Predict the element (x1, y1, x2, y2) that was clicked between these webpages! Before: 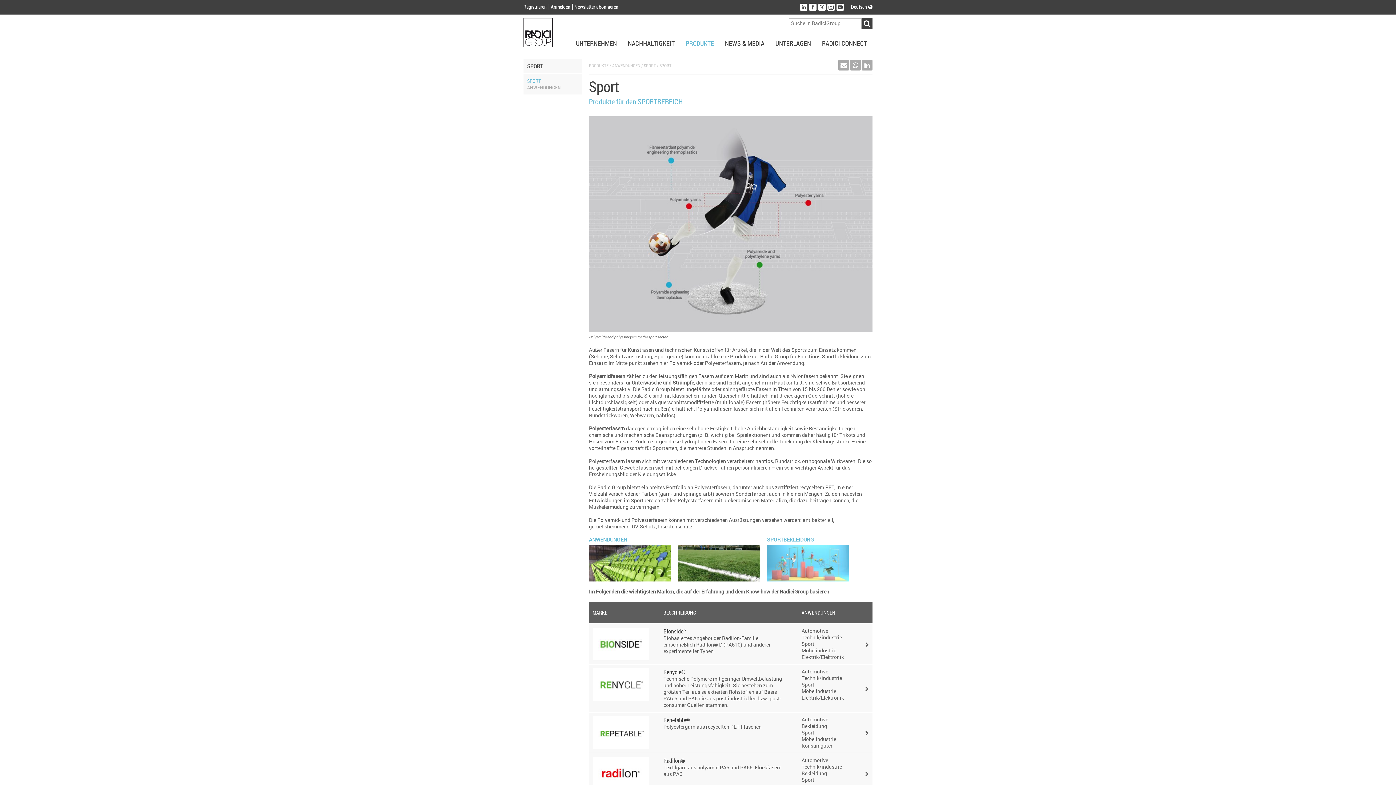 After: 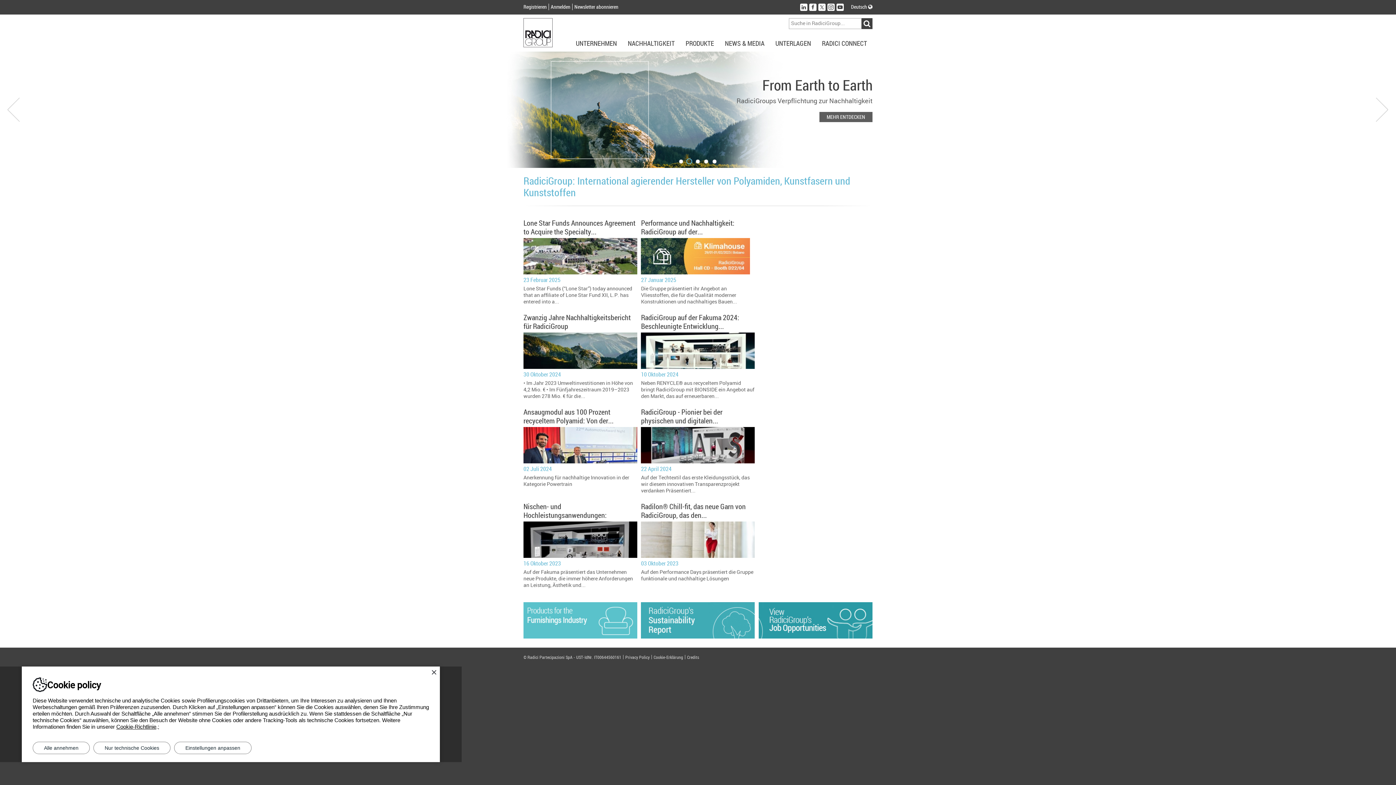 Action: bbox: (523, 28, 552, 35)